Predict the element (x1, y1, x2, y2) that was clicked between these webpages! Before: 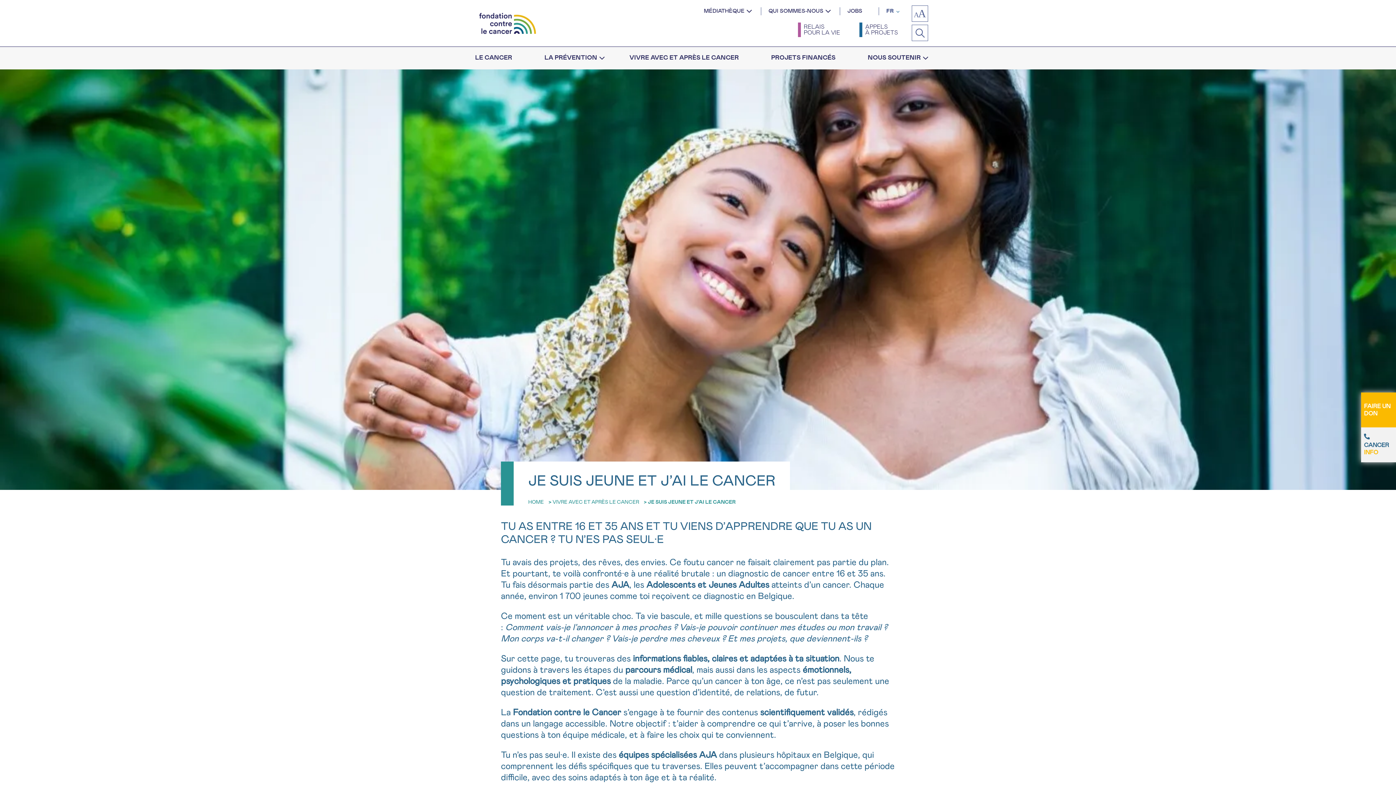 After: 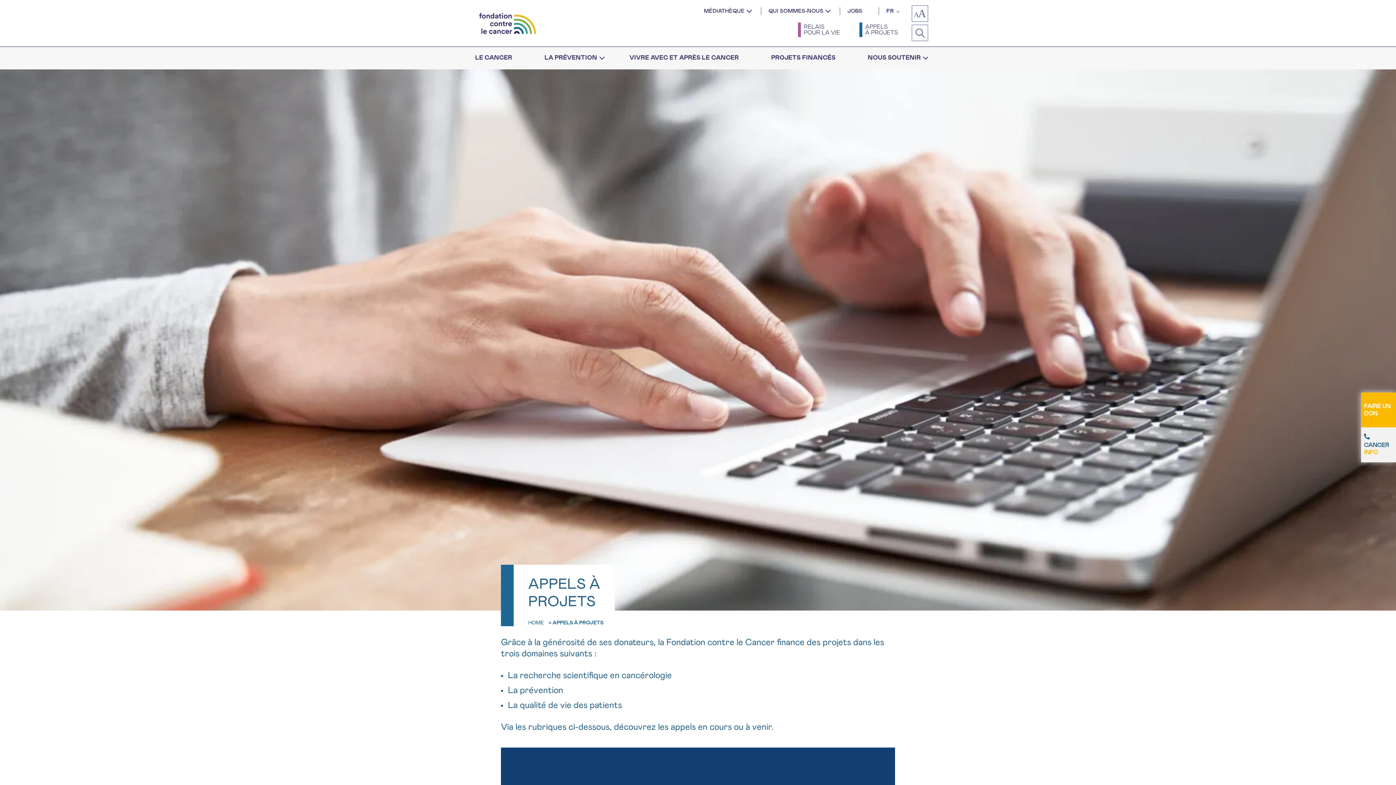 Action: bbox: (862, 22, 901, 37) label: APPELS
À PROJETS